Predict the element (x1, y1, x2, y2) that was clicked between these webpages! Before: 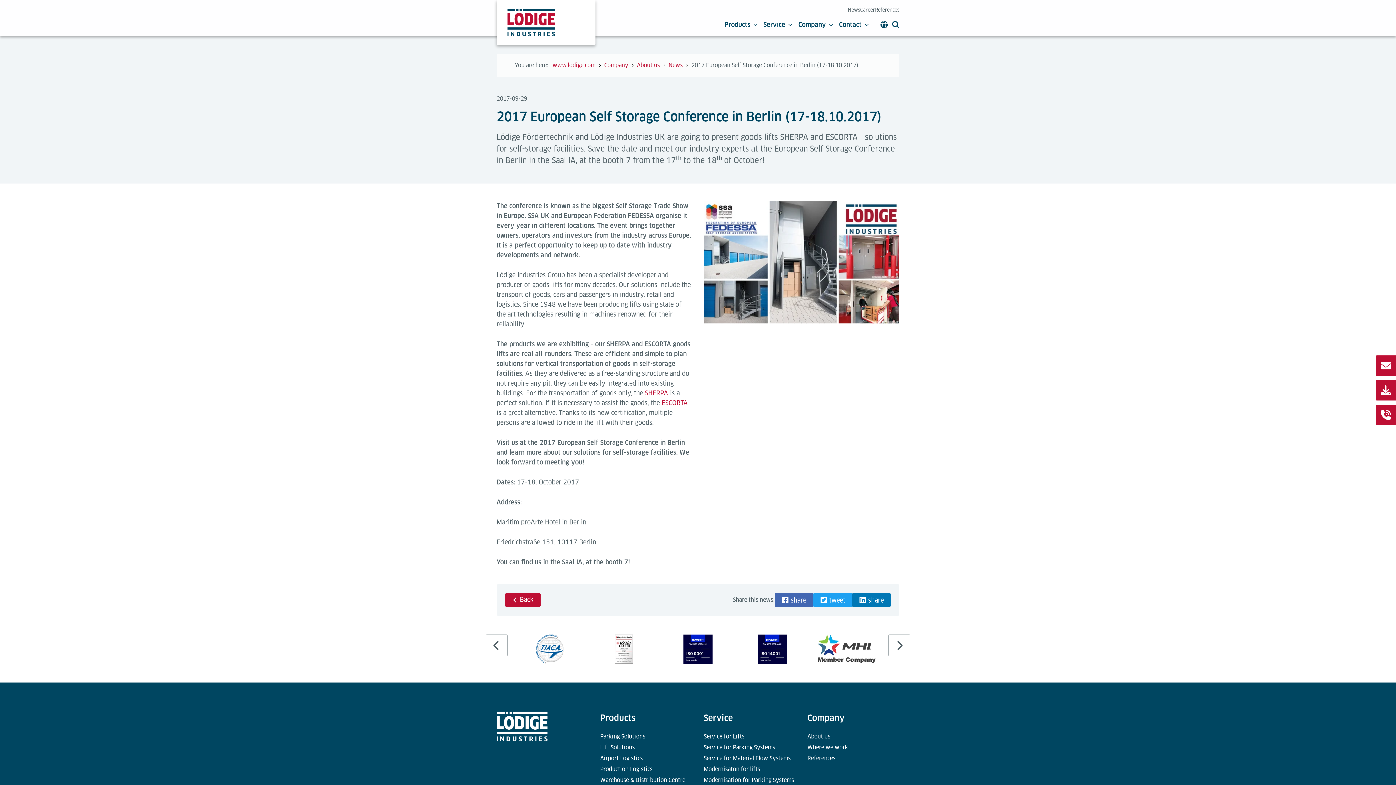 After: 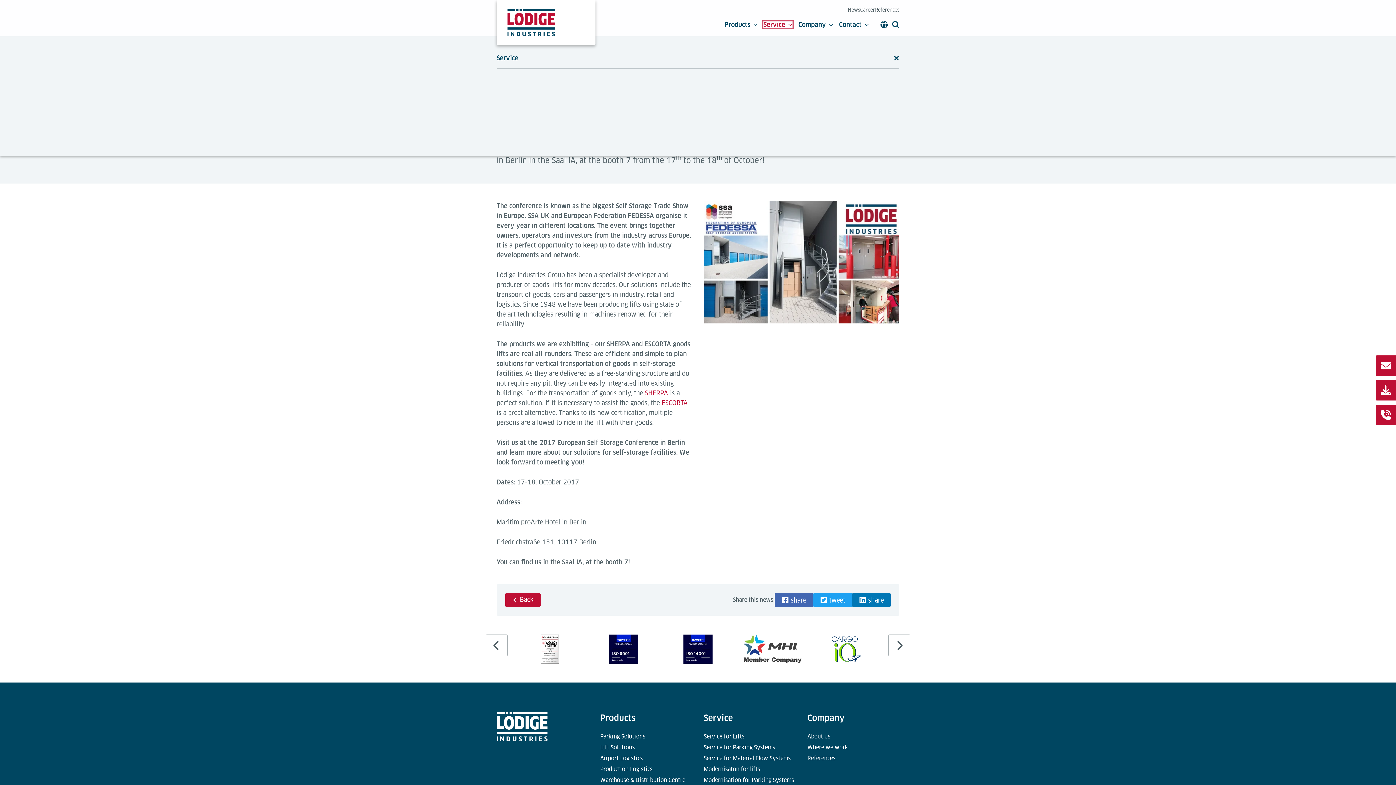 Action: bbox: (763, 21, 792, 28) label: Service